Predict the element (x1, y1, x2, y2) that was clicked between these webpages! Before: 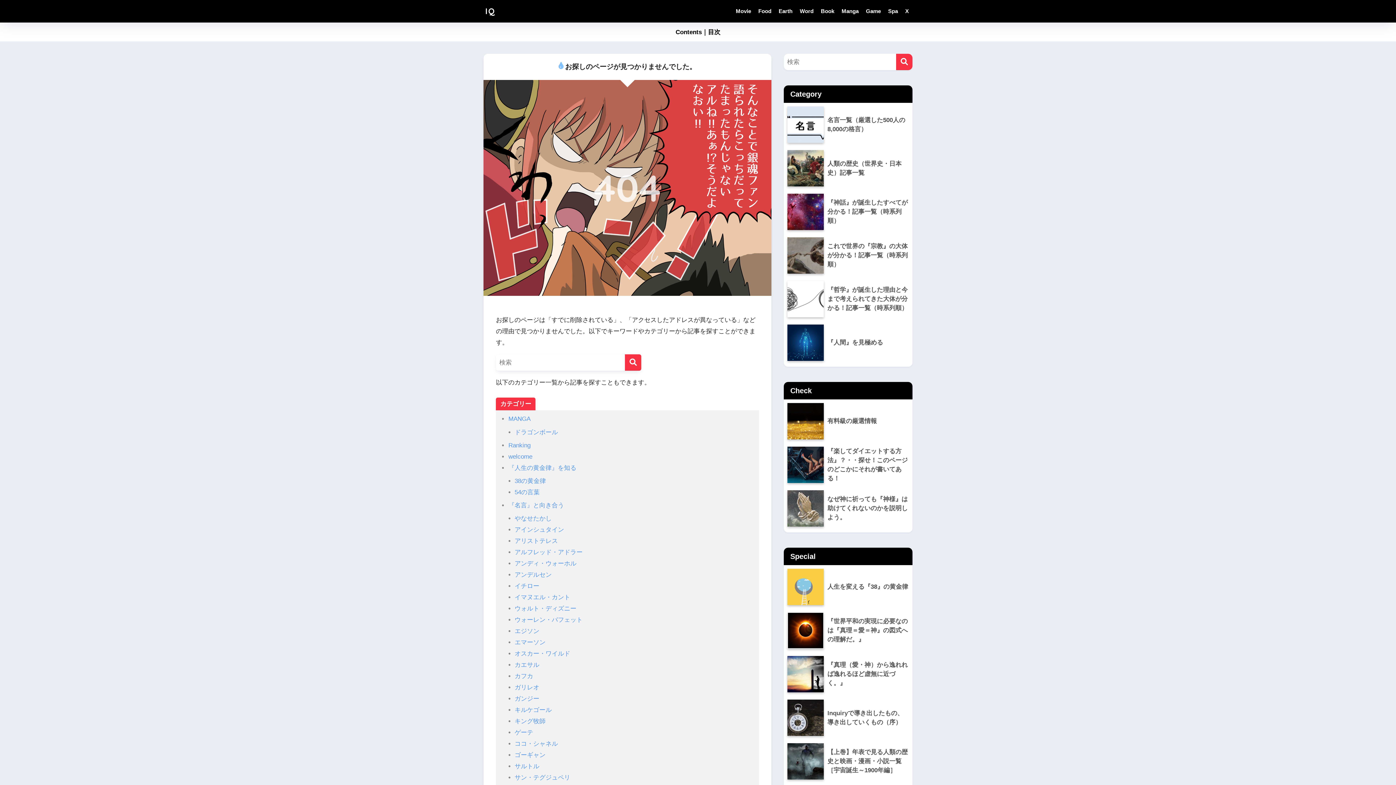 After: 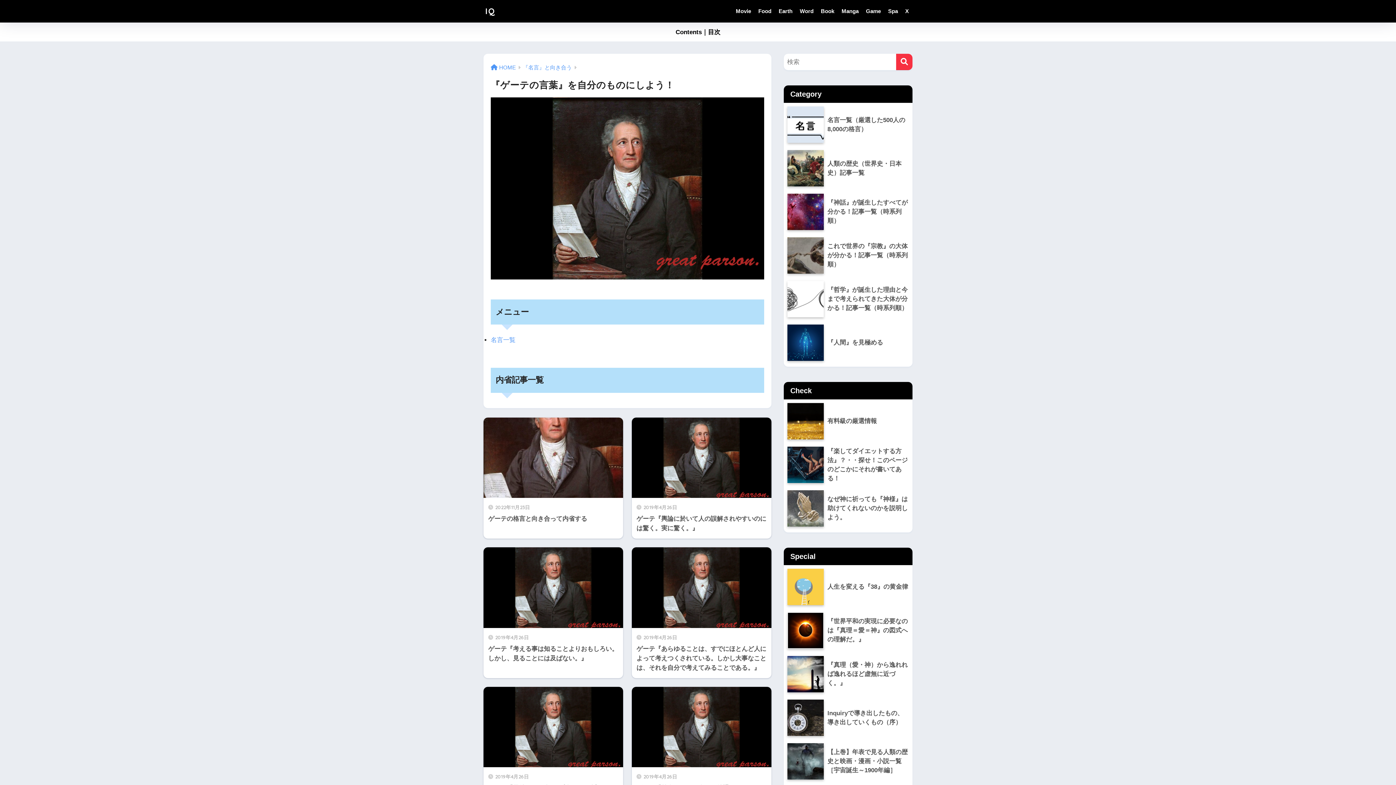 Action: label: ゲーテ bbox: (514, 729, 533, 736)